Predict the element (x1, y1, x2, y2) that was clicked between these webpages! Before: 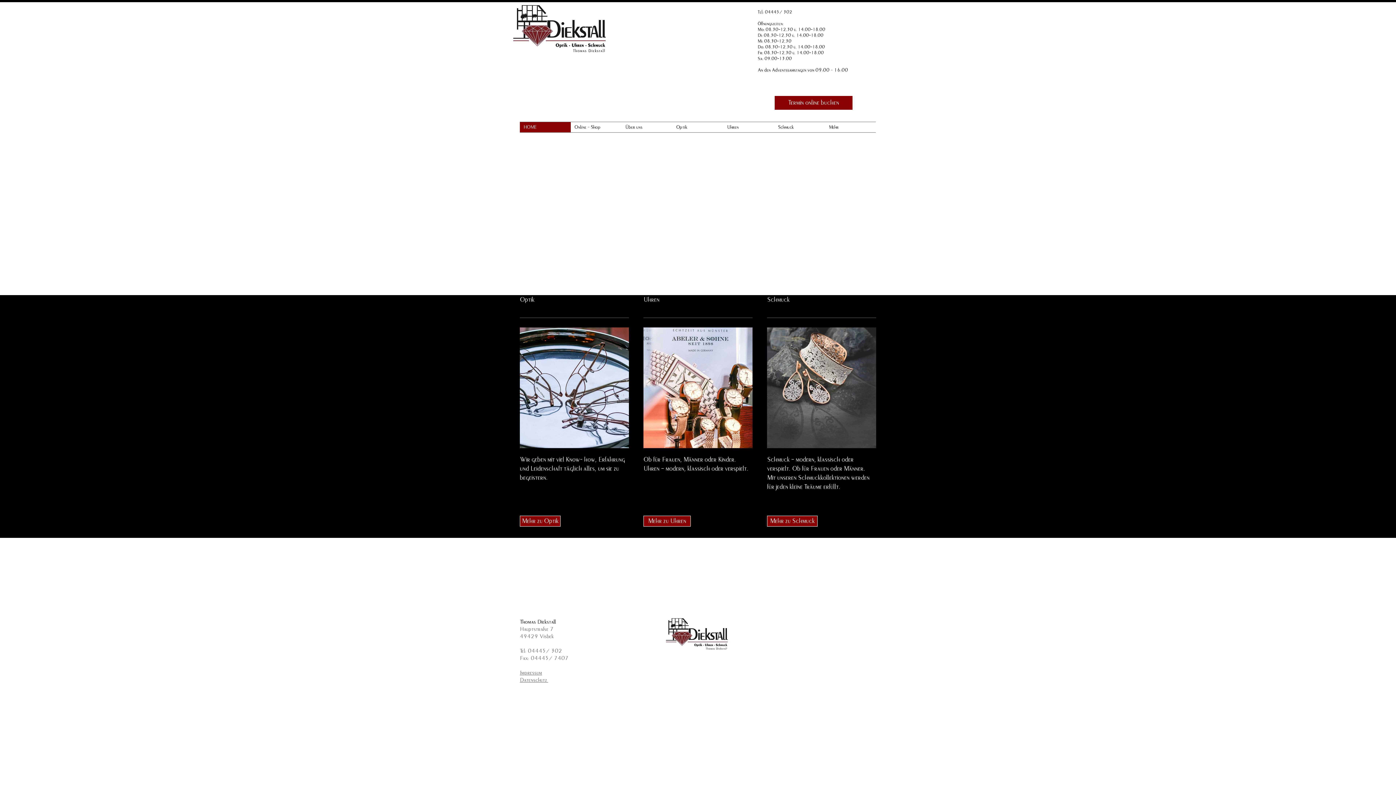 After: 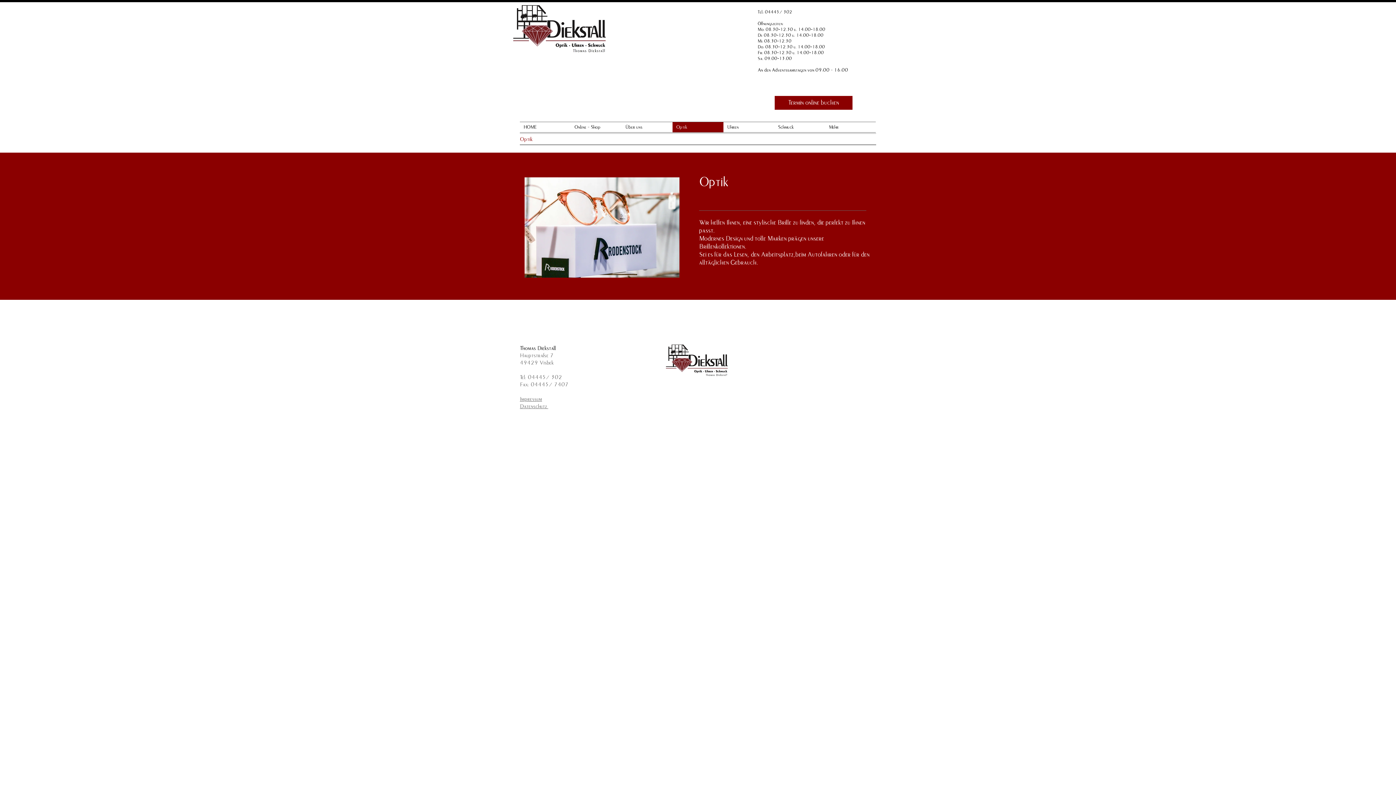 Action: bbox: (520, 516, 560, 526) label: Mehr zu Optik